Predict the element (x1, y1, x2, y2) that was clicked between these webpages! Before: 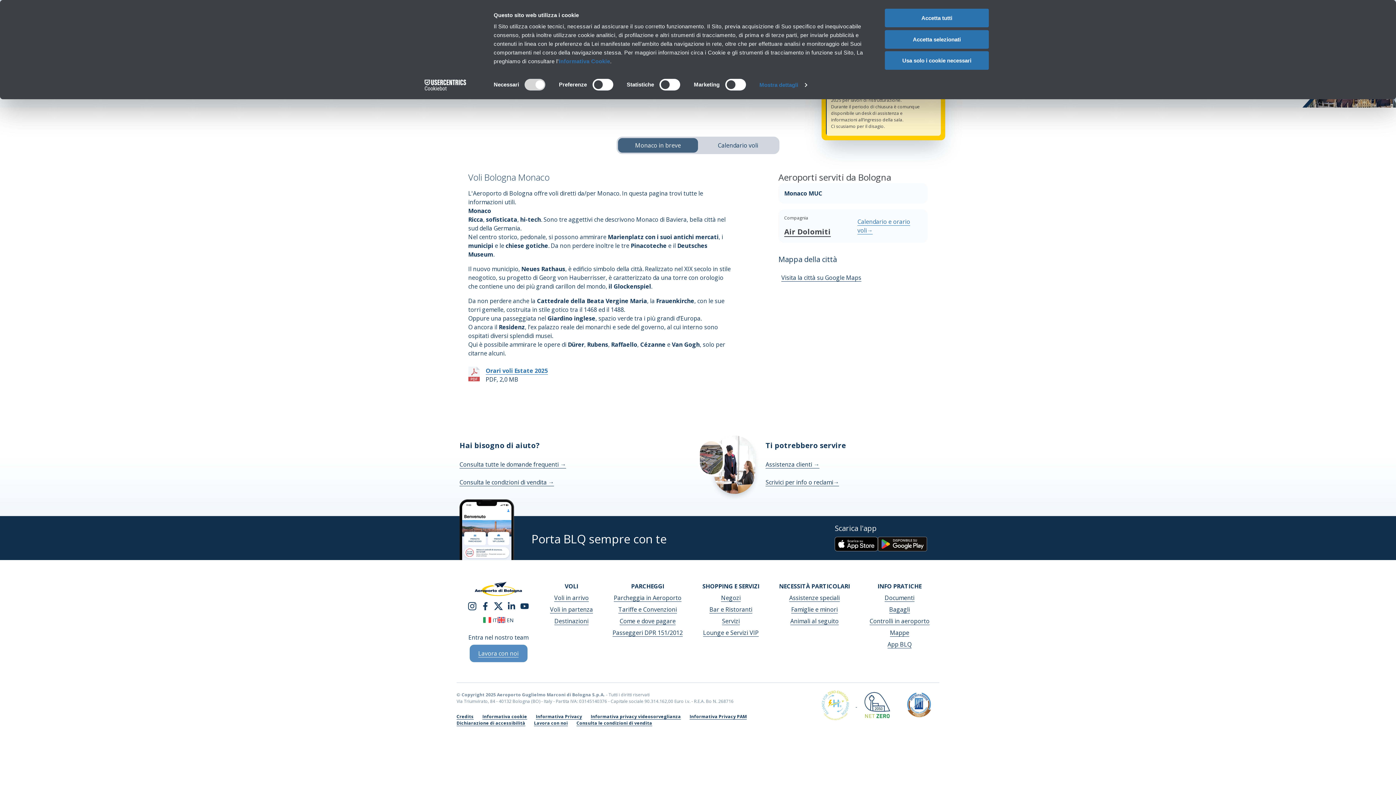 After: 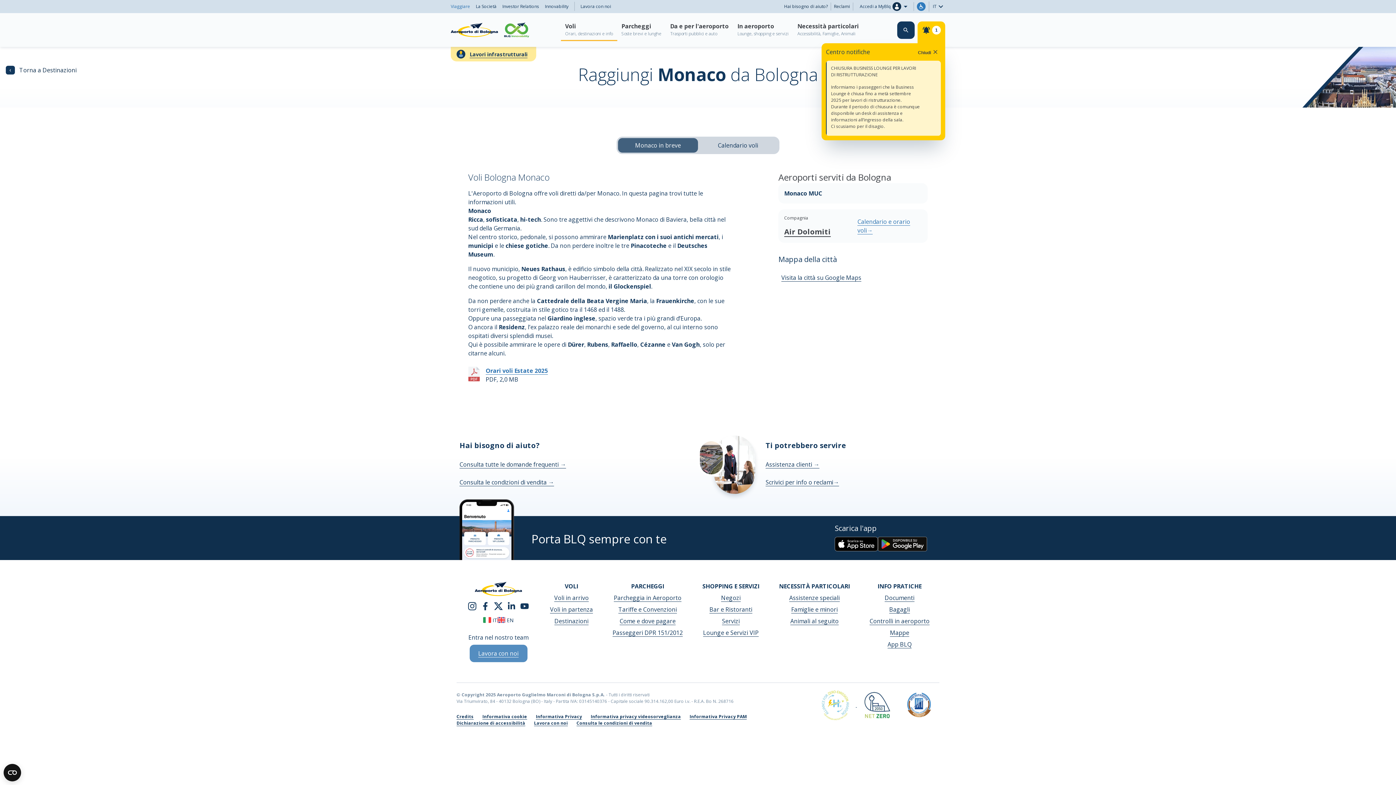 Action: label: Usa solo i cookie necessari bbox: (885, 51, 989, 69)